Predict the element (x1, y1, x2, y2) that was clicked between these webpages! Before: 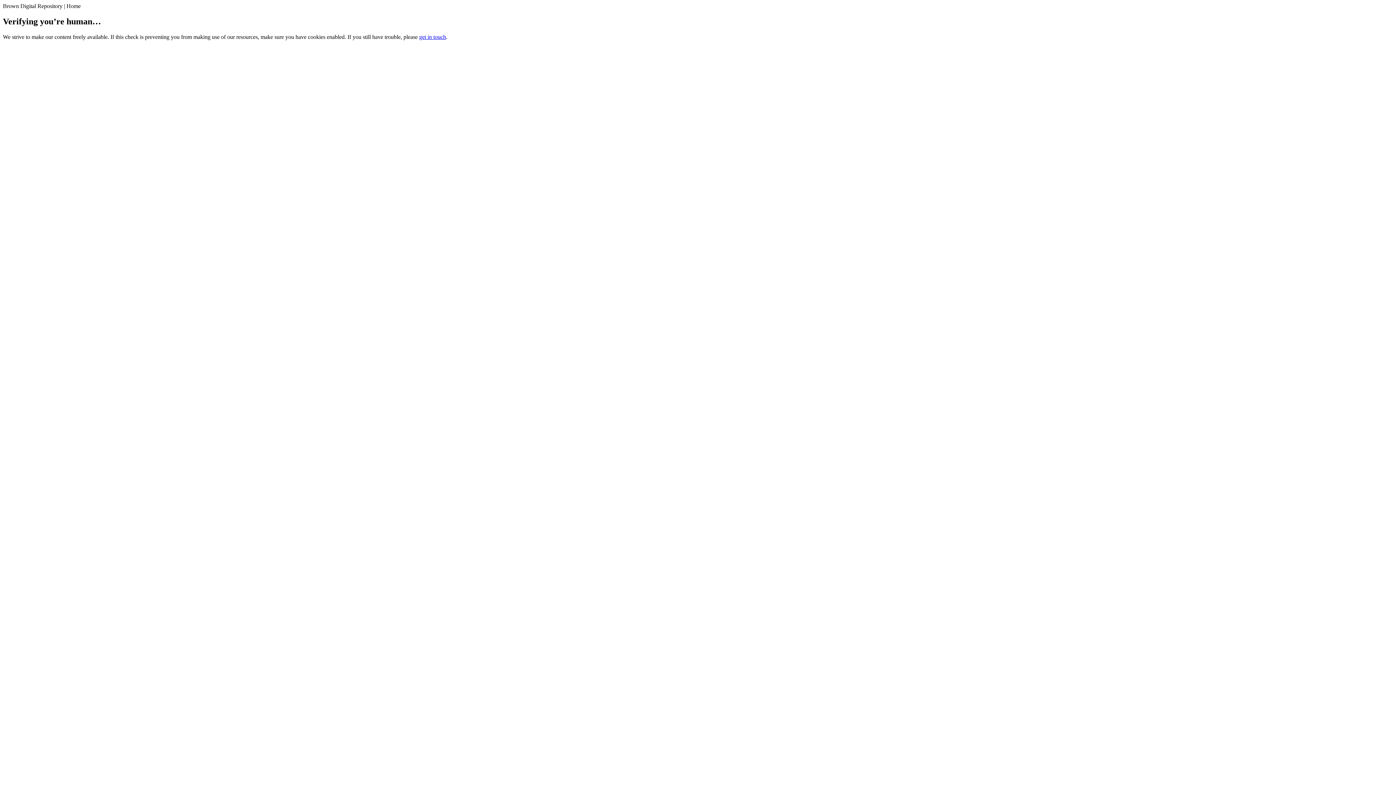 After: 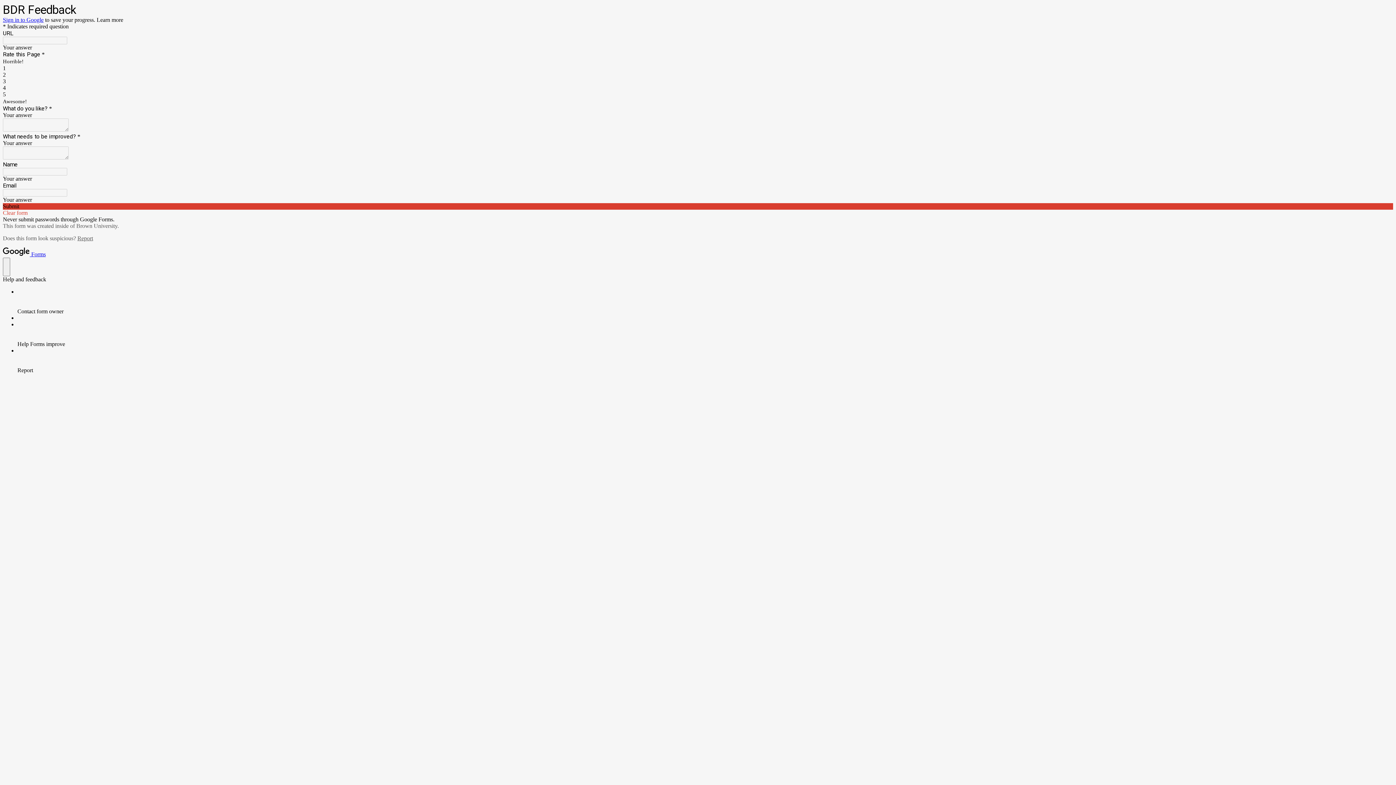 Action: bbox: (419, 33, 446, 39) label: get in touch